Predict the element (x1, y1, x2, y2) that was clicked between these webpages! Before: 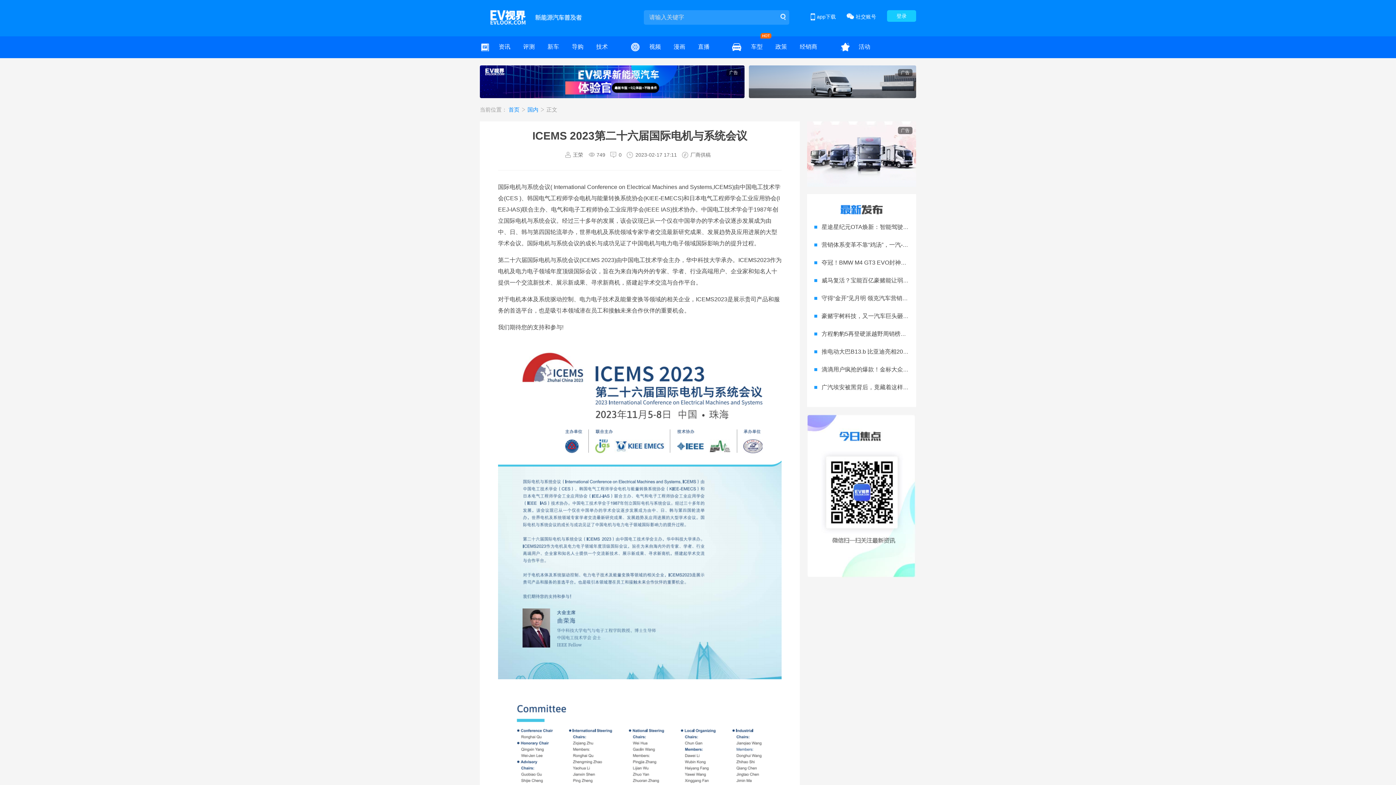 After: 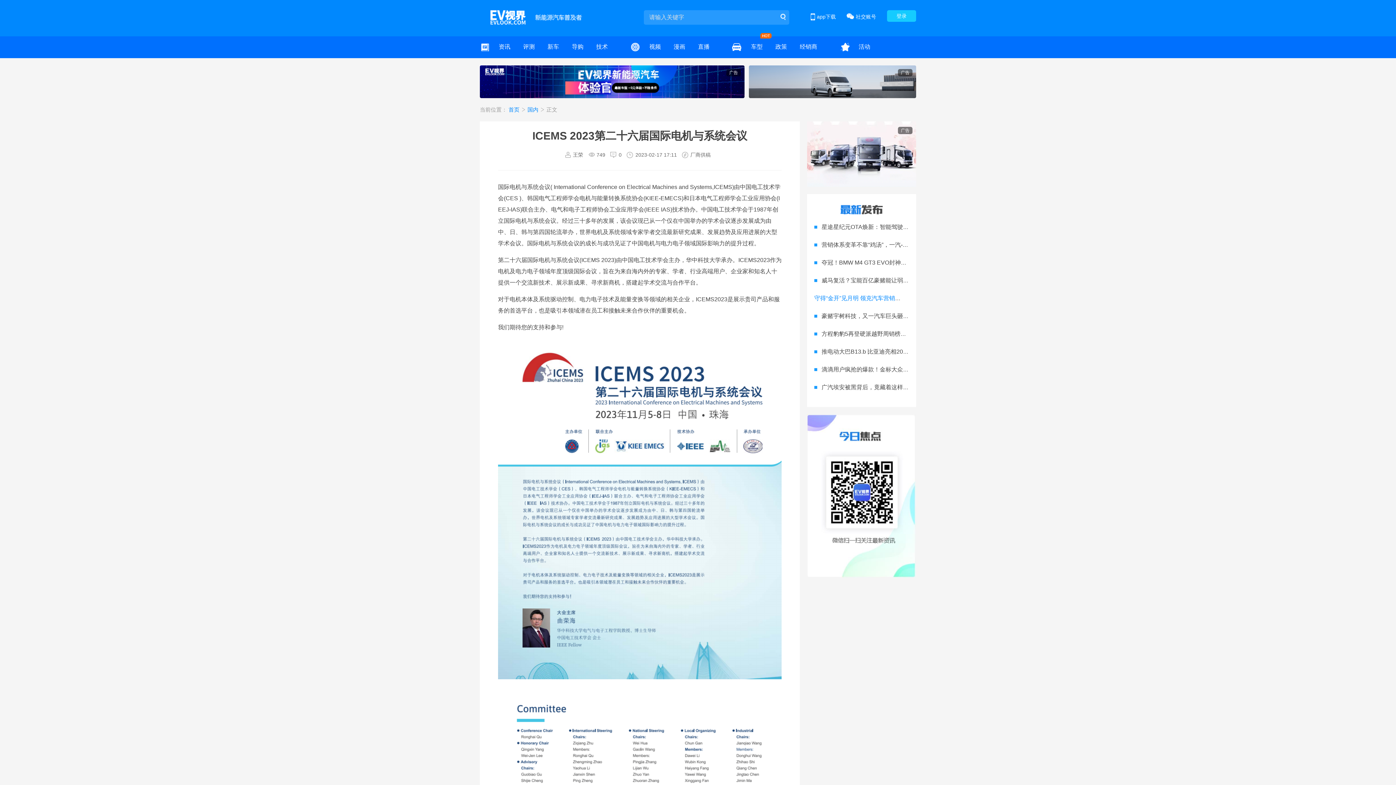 Action: bbox: (821, 295, 949, 301) label: 守得“金开”见月明 领克汽车营销将要走上快车道？